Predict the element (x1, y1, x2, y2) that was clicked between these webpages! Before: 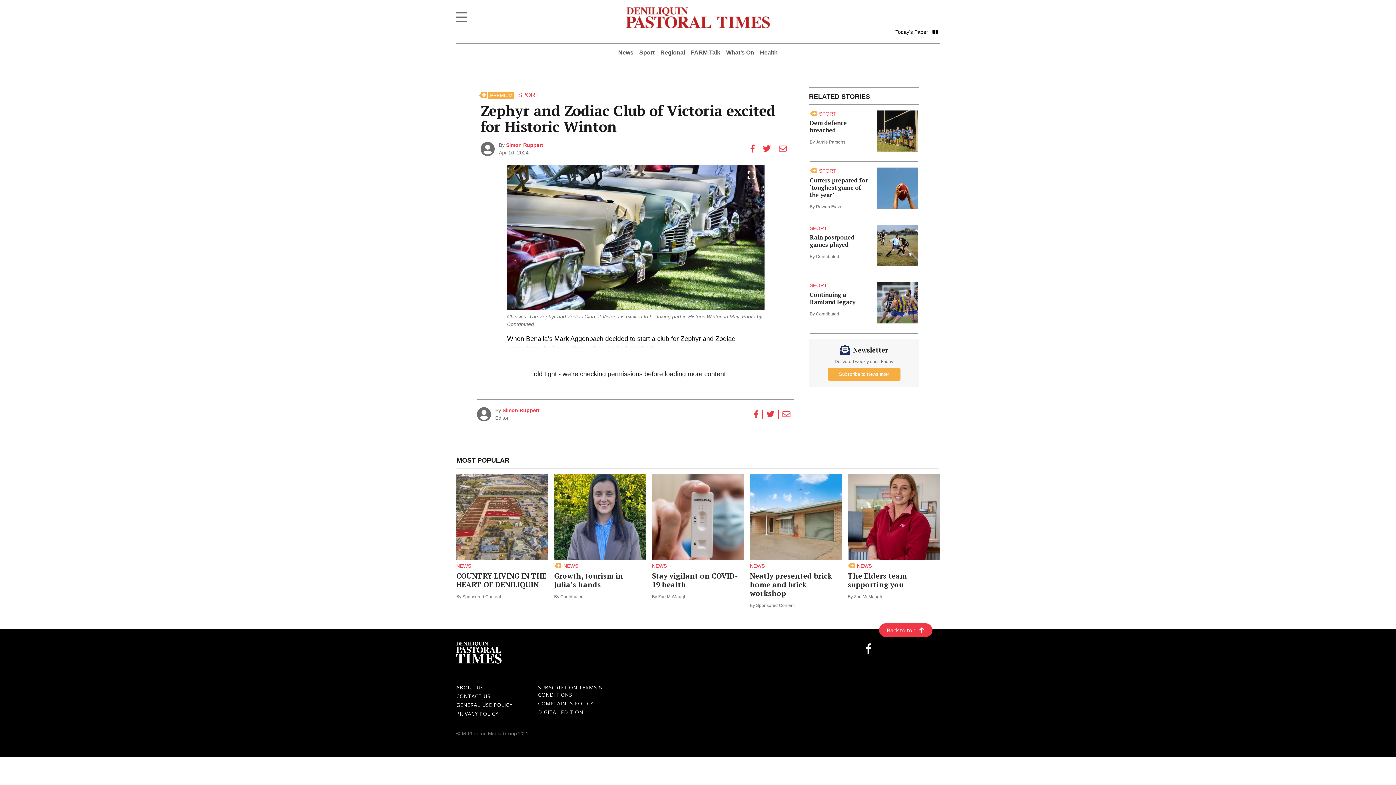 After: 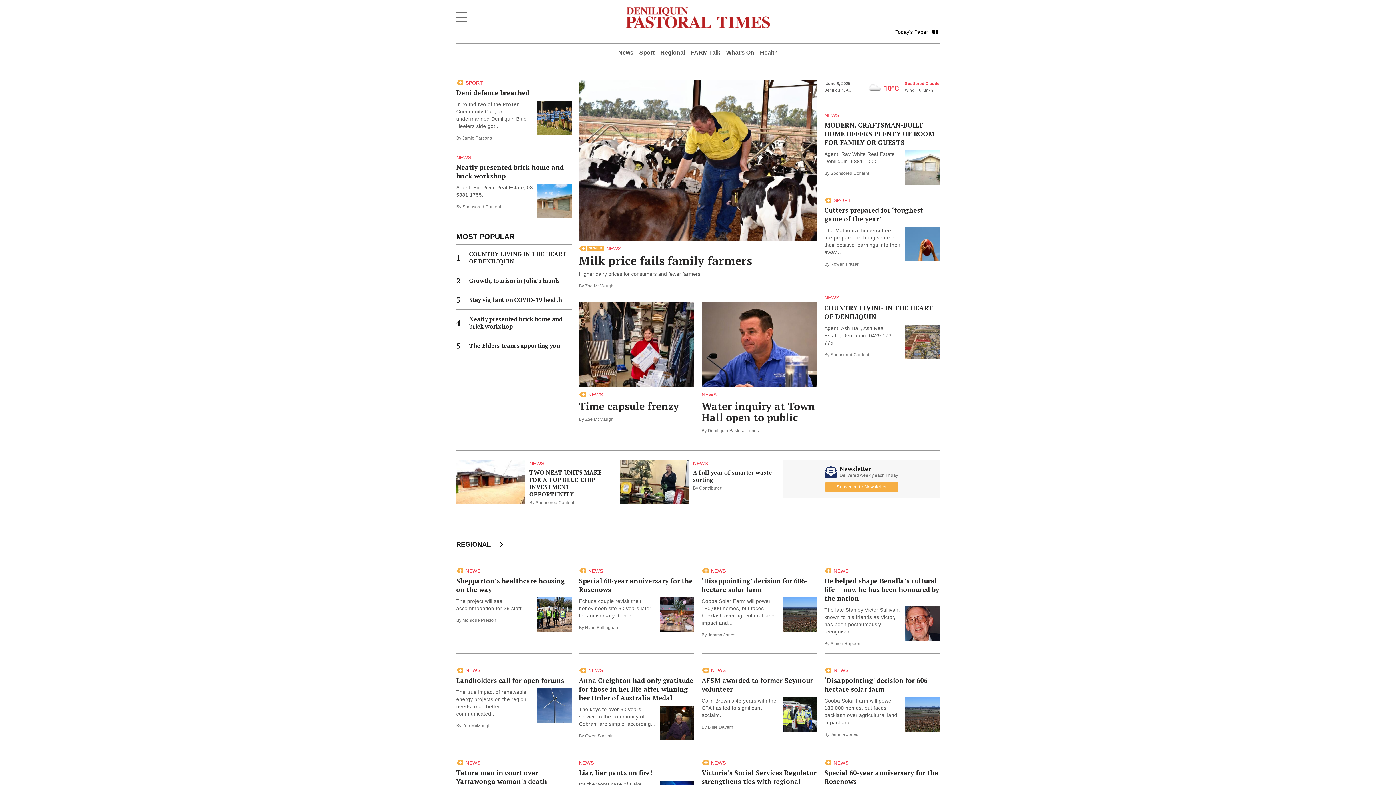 Action: bbox: (456, 651, 501, 660)